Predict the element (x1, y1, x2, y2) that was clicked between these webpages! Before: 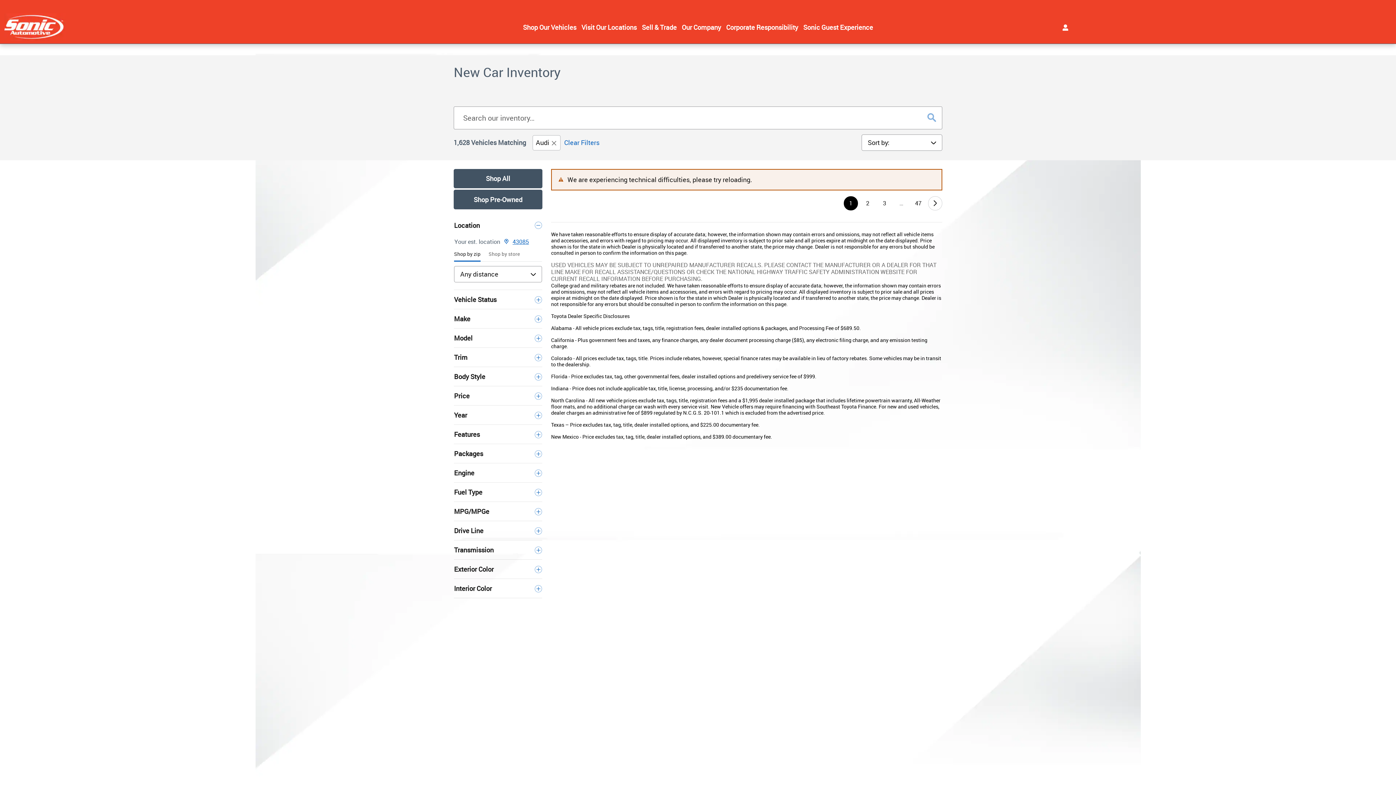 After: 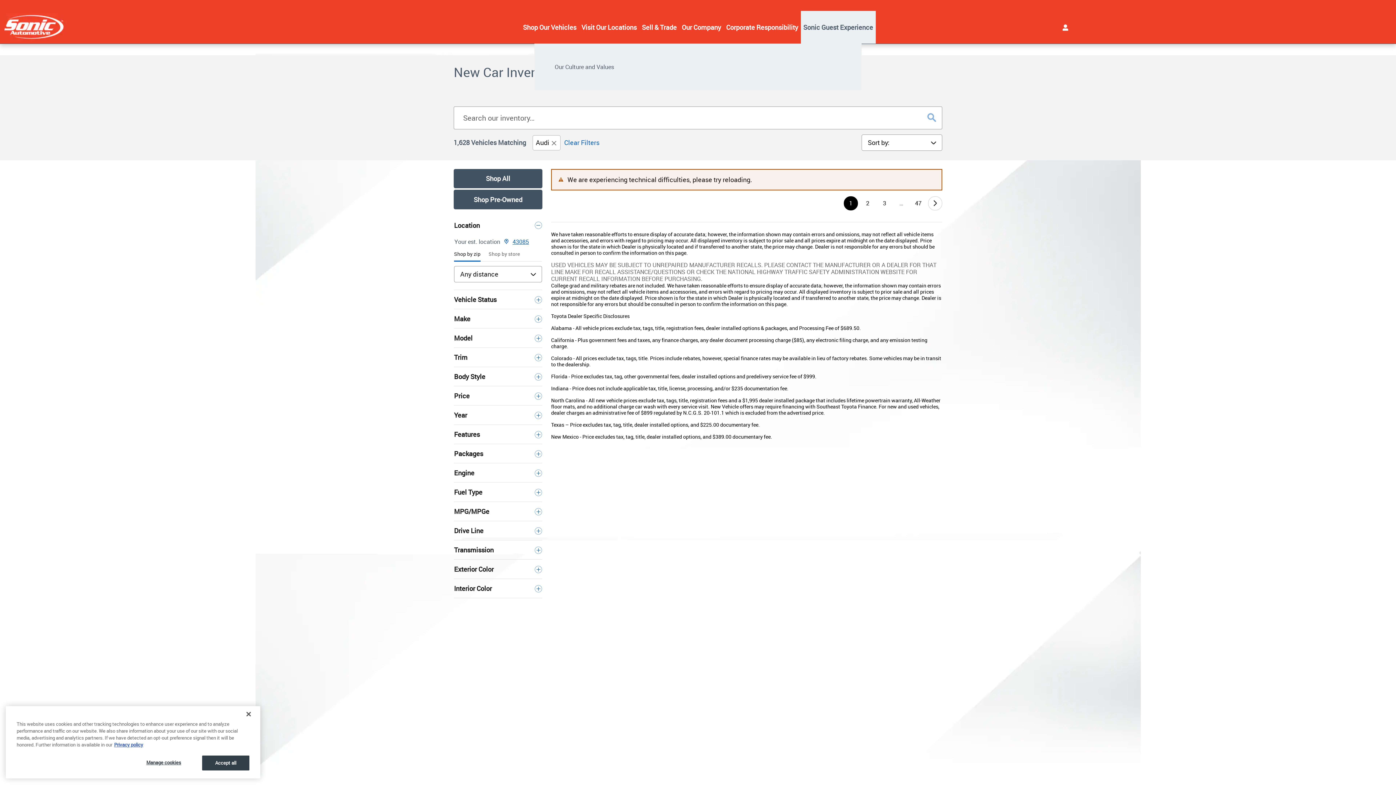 Action: label: Sonic Guest Experience bbox: (802, 14, 874, 47)